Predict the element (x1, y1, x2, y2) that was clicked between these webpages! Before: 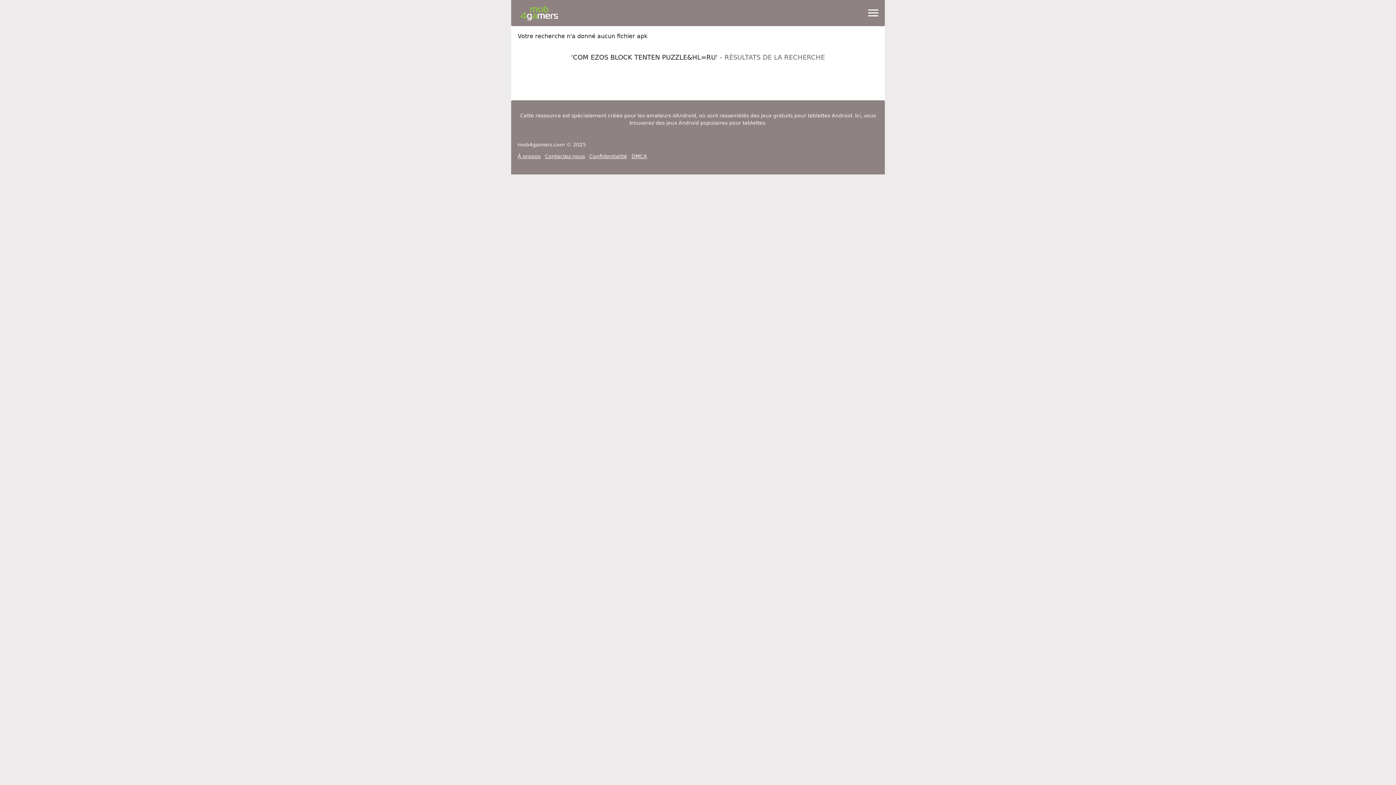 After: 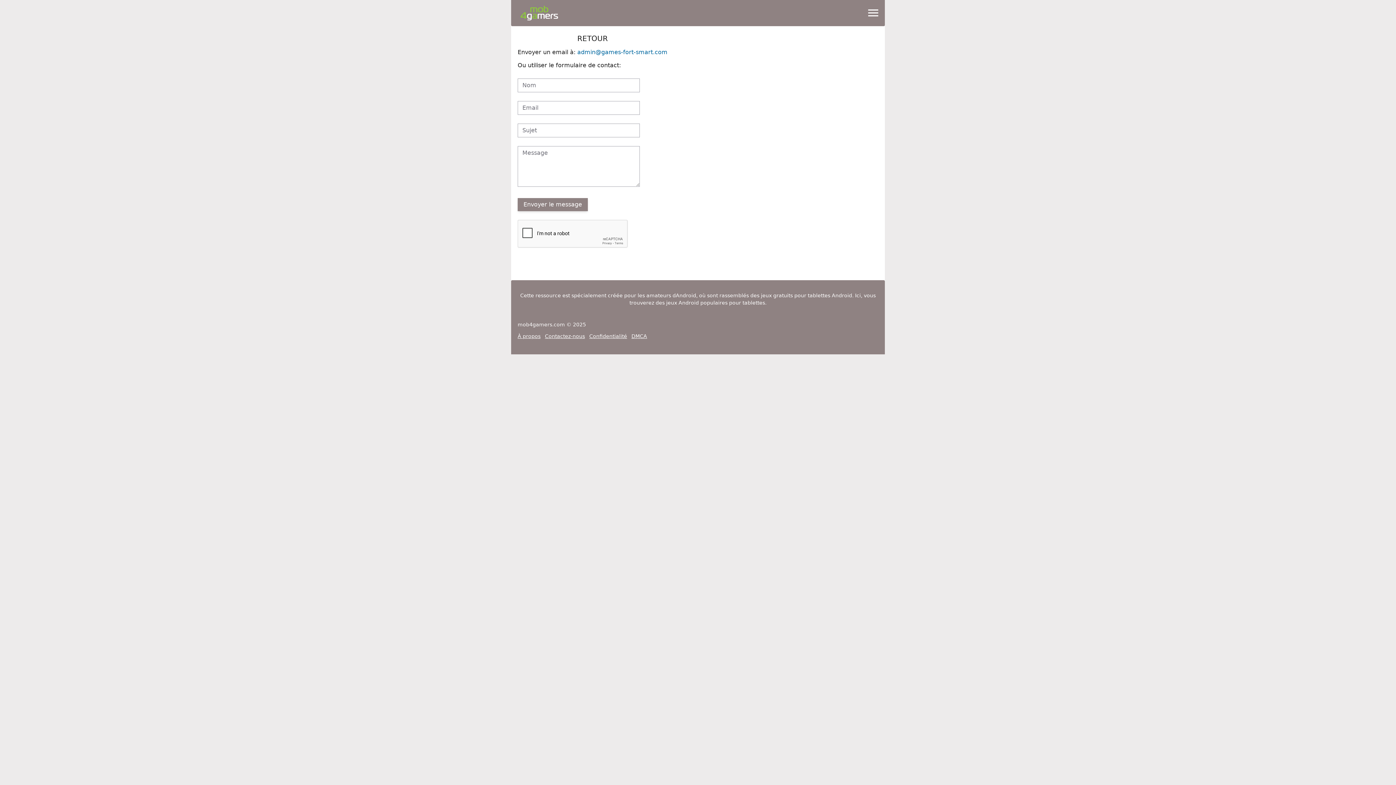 Action: label: Contactez-nous bbox: (545, 152, 585, 160)